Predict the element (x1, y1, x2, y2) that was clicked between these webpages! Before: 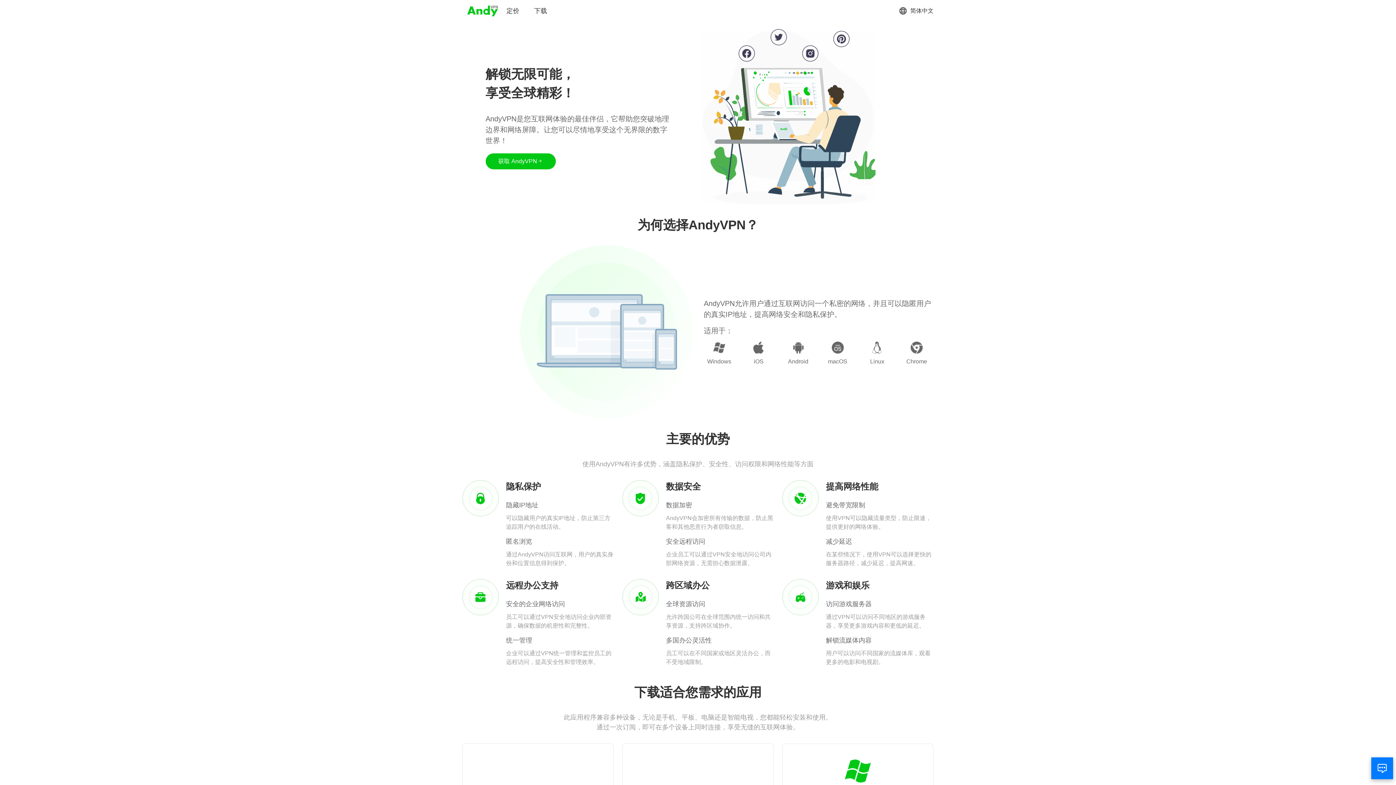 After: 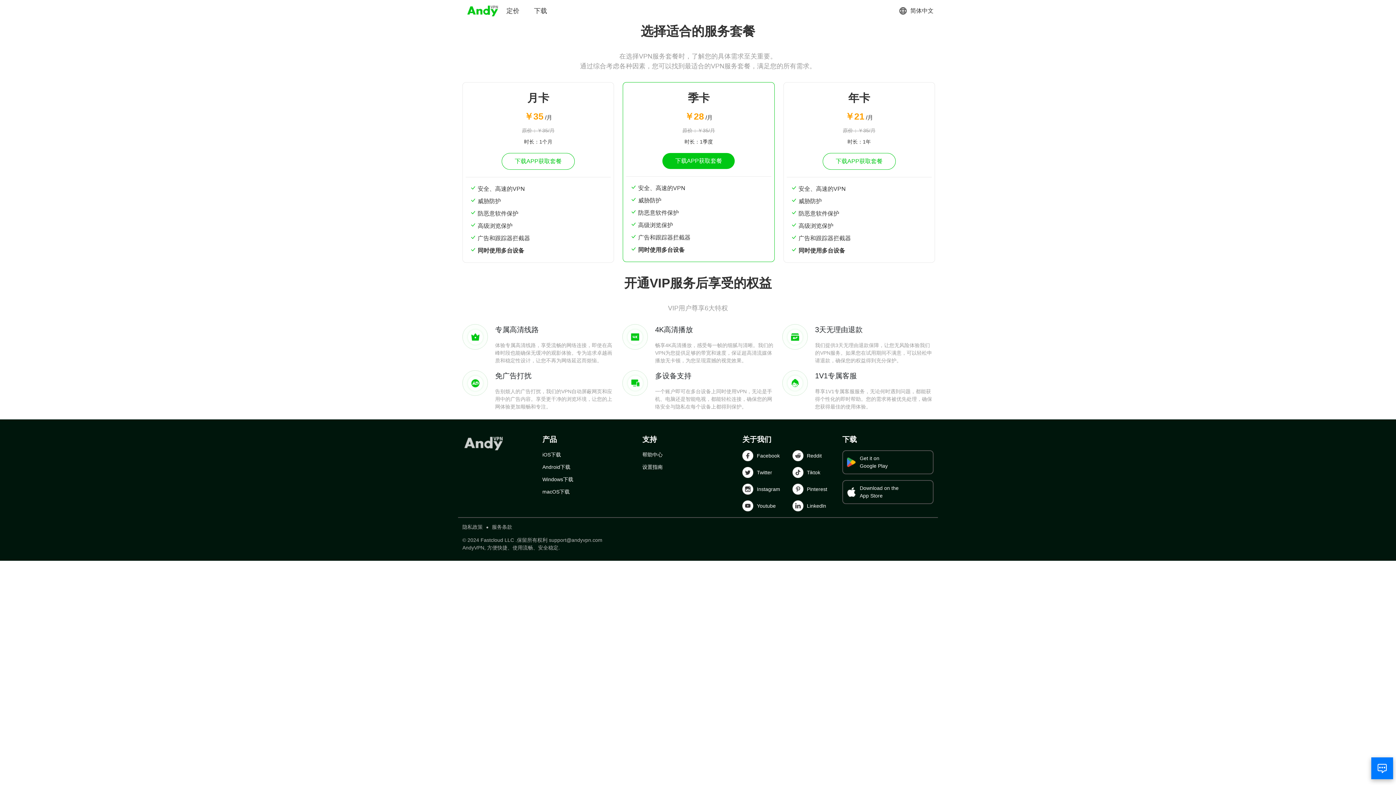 Action: label: 定价 bbox: (506, 6, 519, 15)